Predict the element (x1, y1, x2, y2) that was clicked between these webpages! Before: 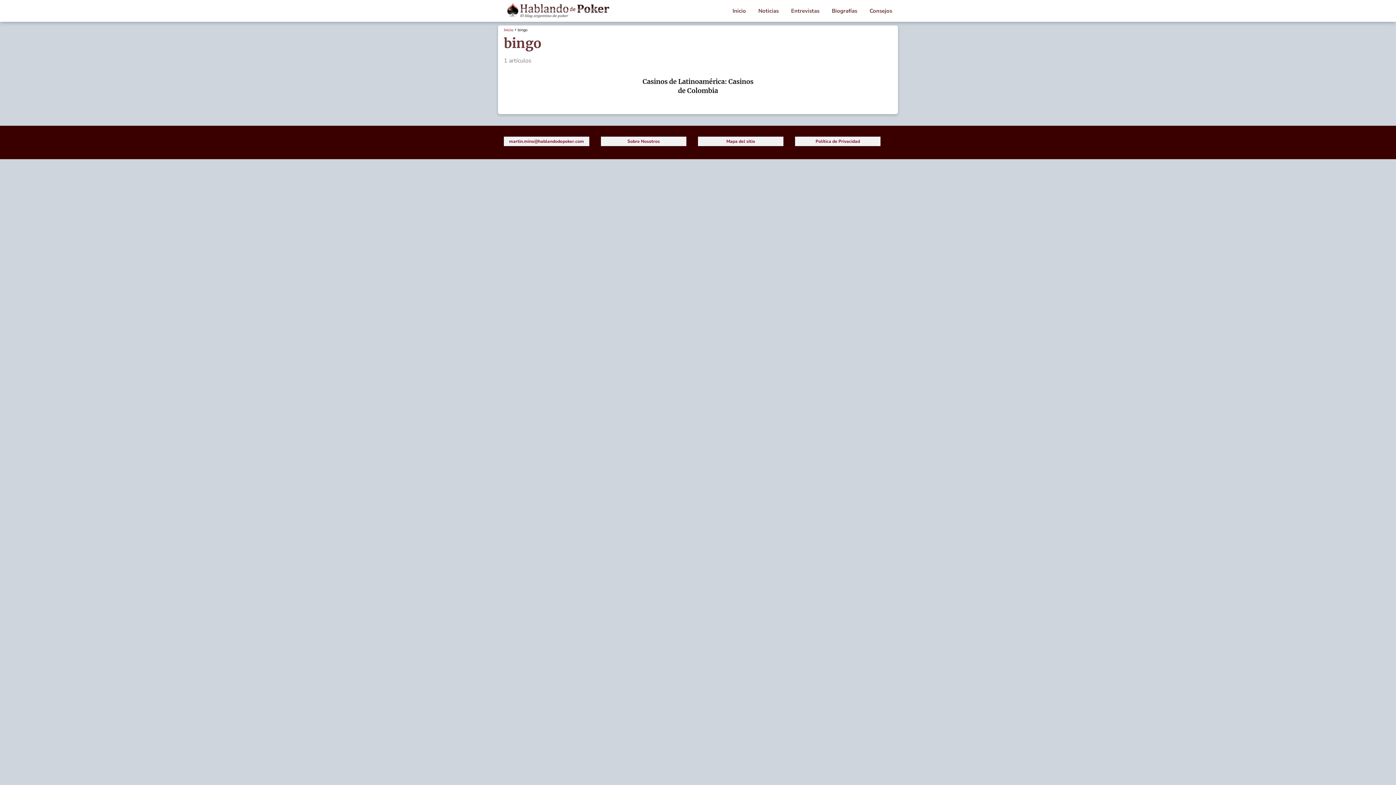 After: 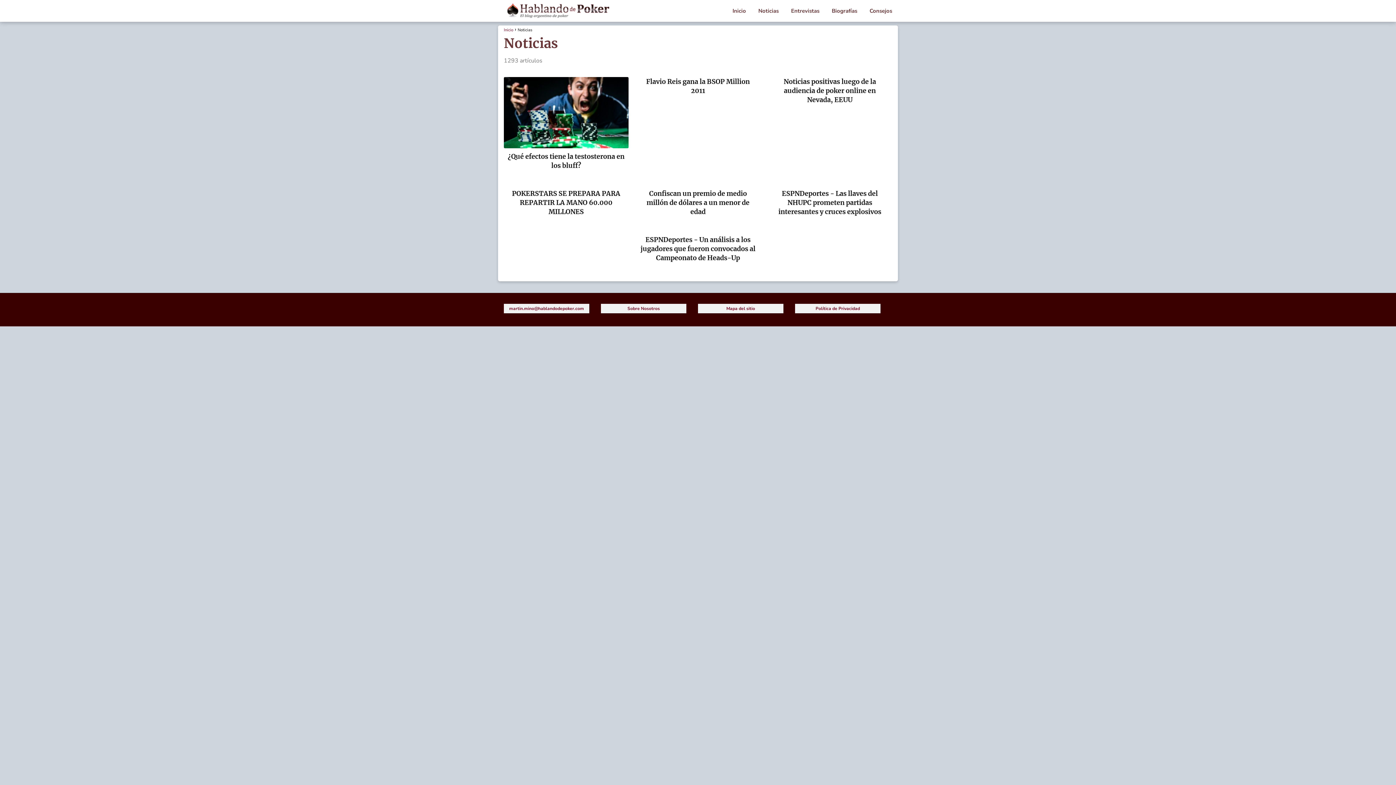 Action: bbox: (758, 7, 778, 14) label: Noticias